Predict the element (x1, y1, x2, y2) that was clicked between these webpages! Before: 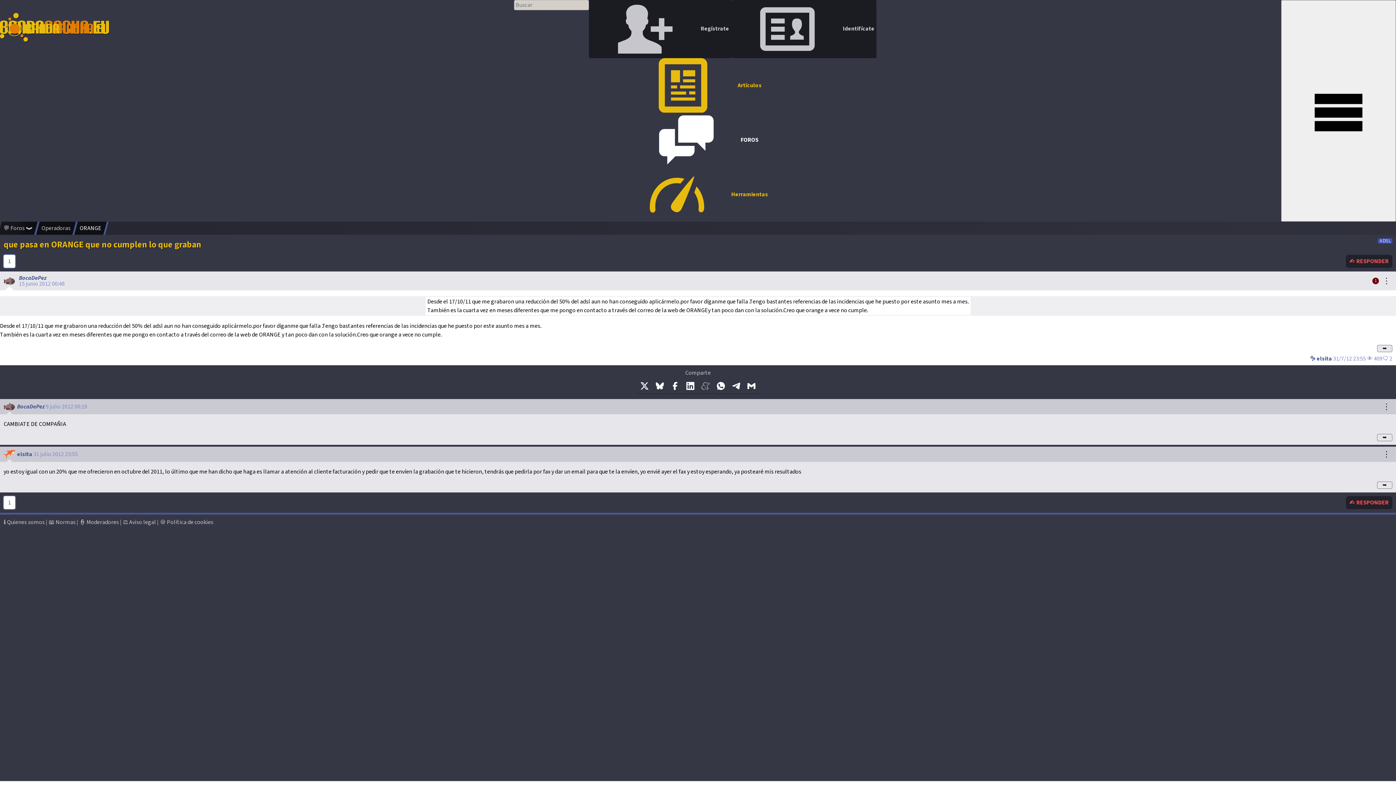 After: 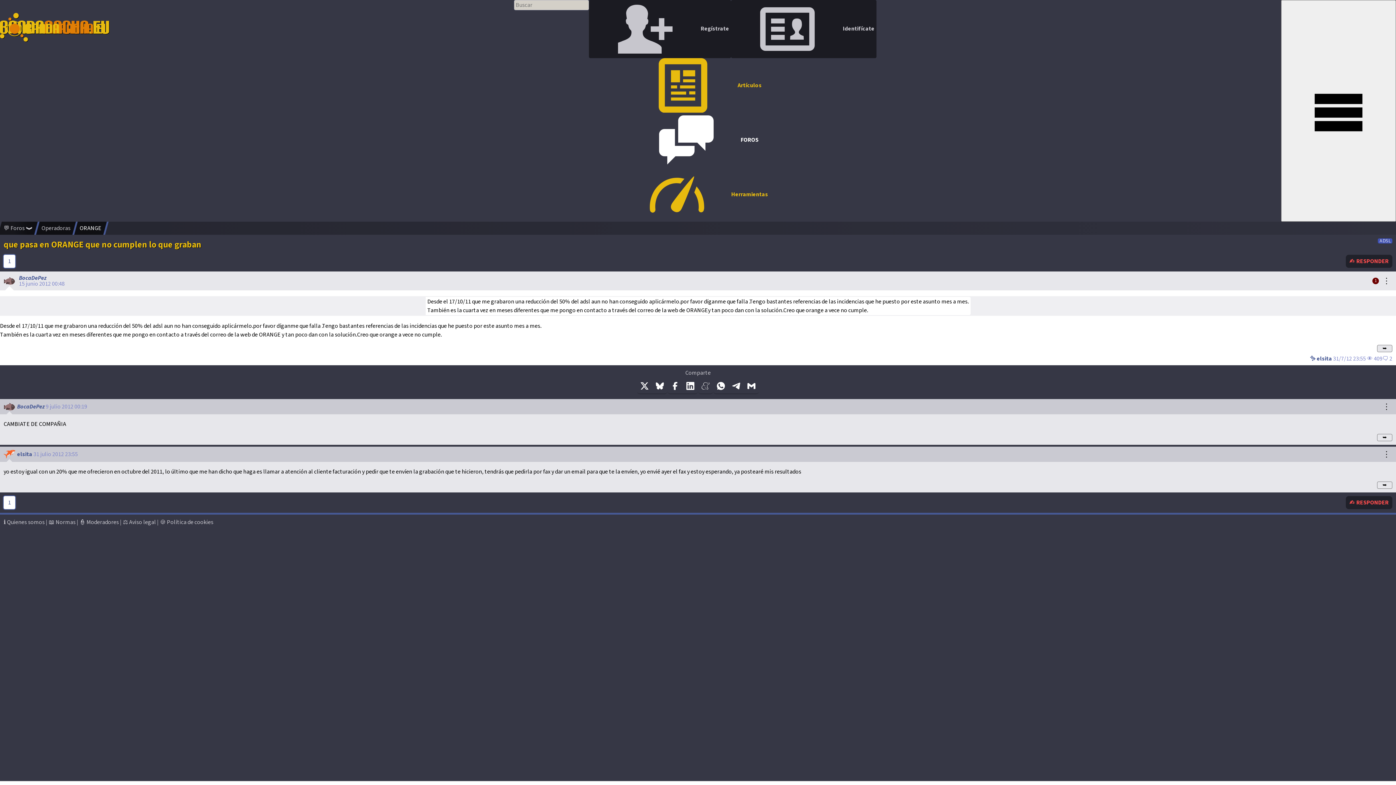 Action: label: 1 bbox: (3, 254, 15, 268)